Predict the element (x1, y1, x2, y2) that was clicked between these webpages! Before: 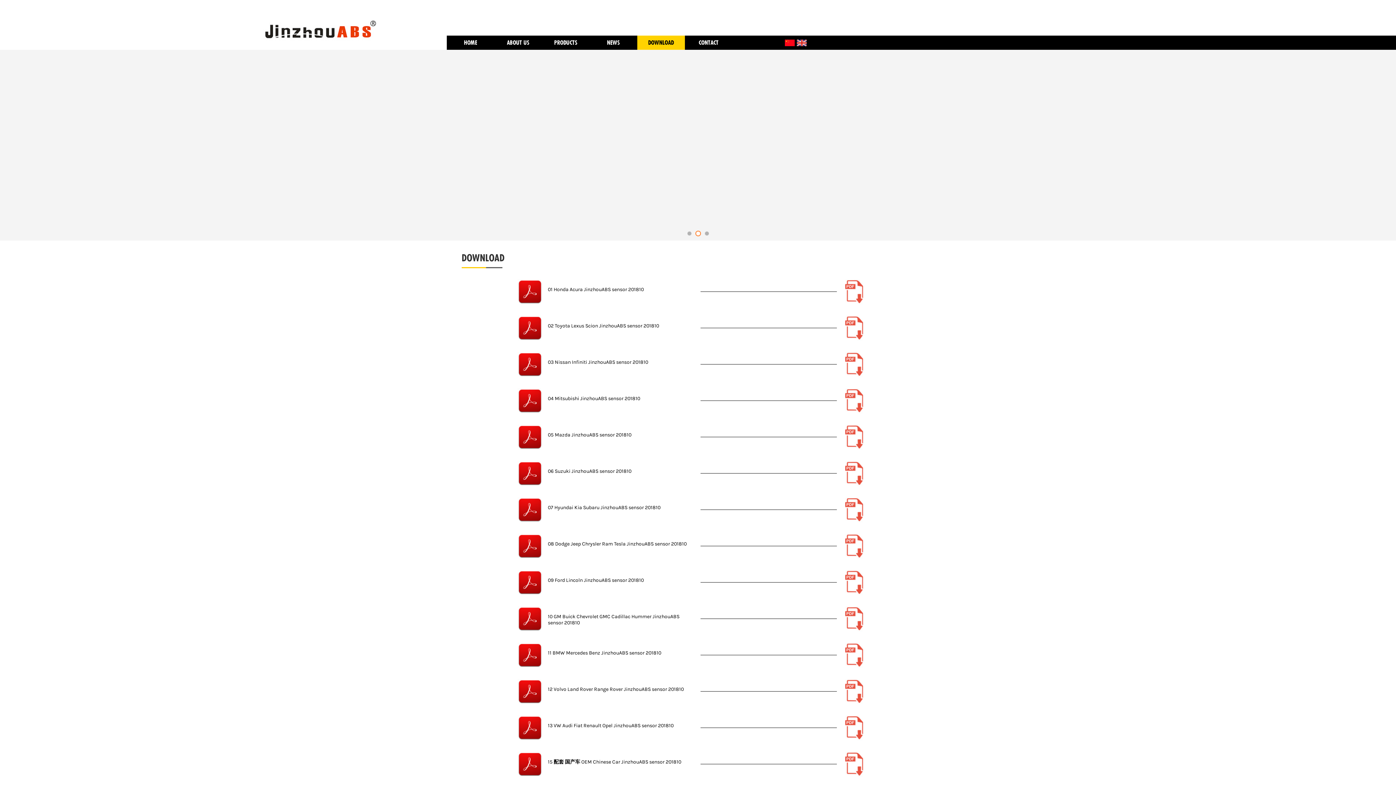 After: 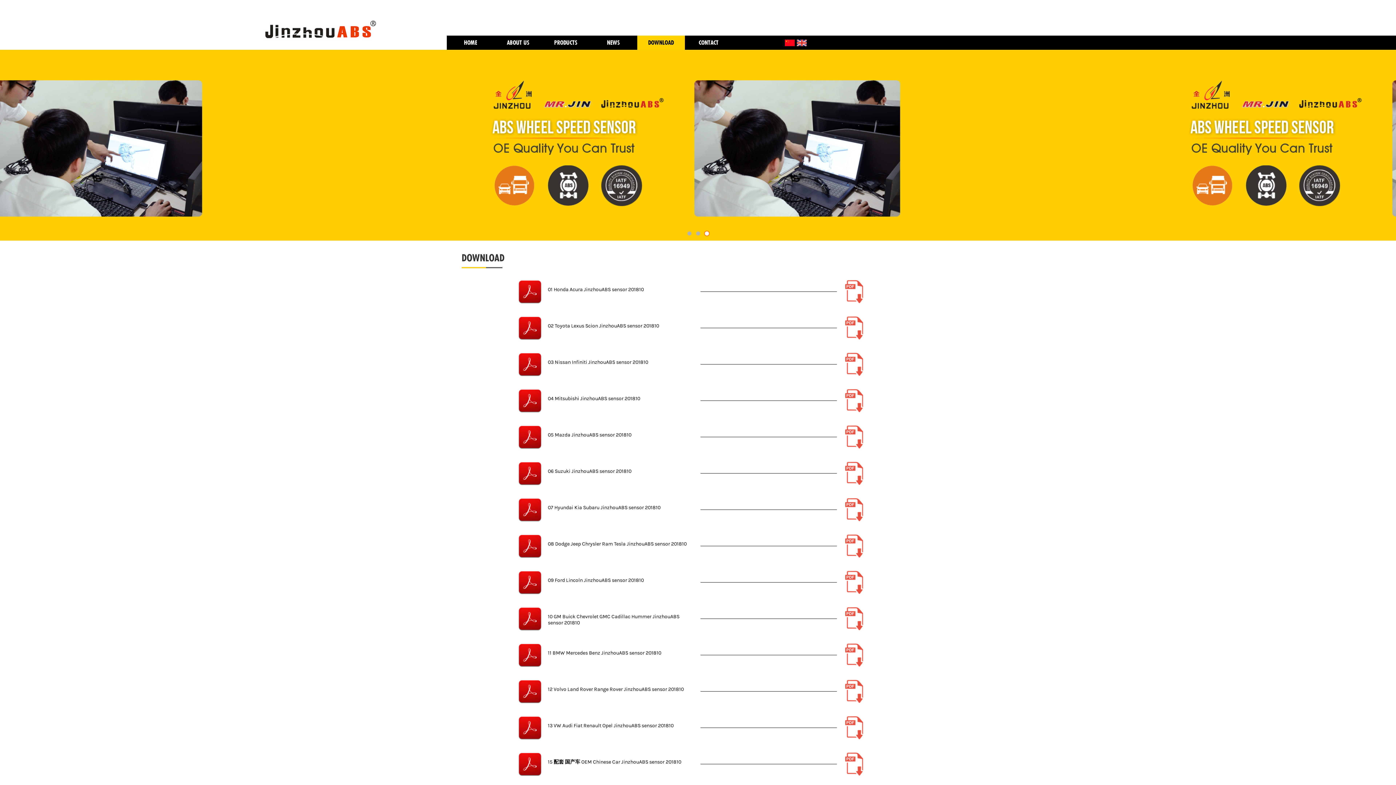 Action: bbox: (842, 445, 865, 451)